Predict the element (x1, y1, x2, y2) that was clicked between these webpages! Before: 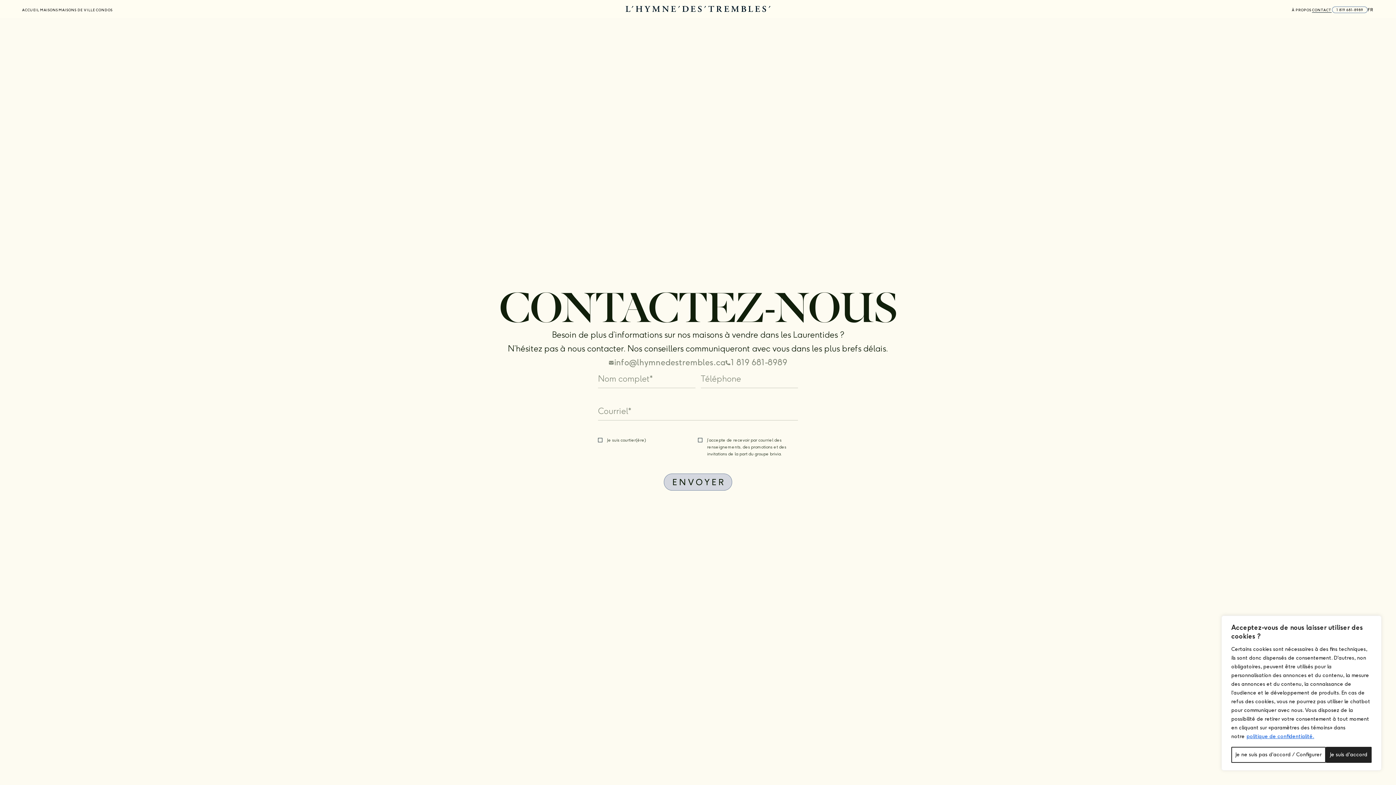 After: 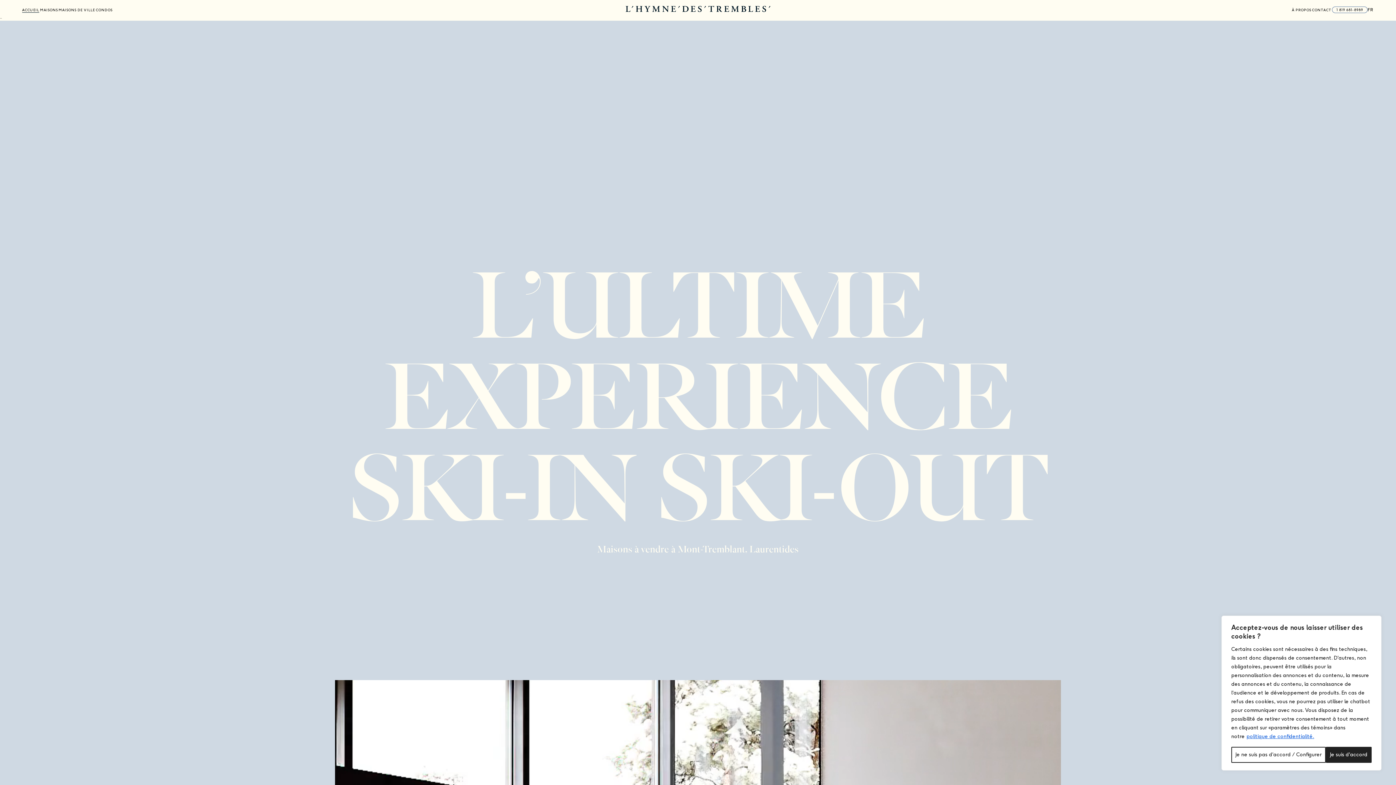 Action: bbox: (625, 5, 770, 12)